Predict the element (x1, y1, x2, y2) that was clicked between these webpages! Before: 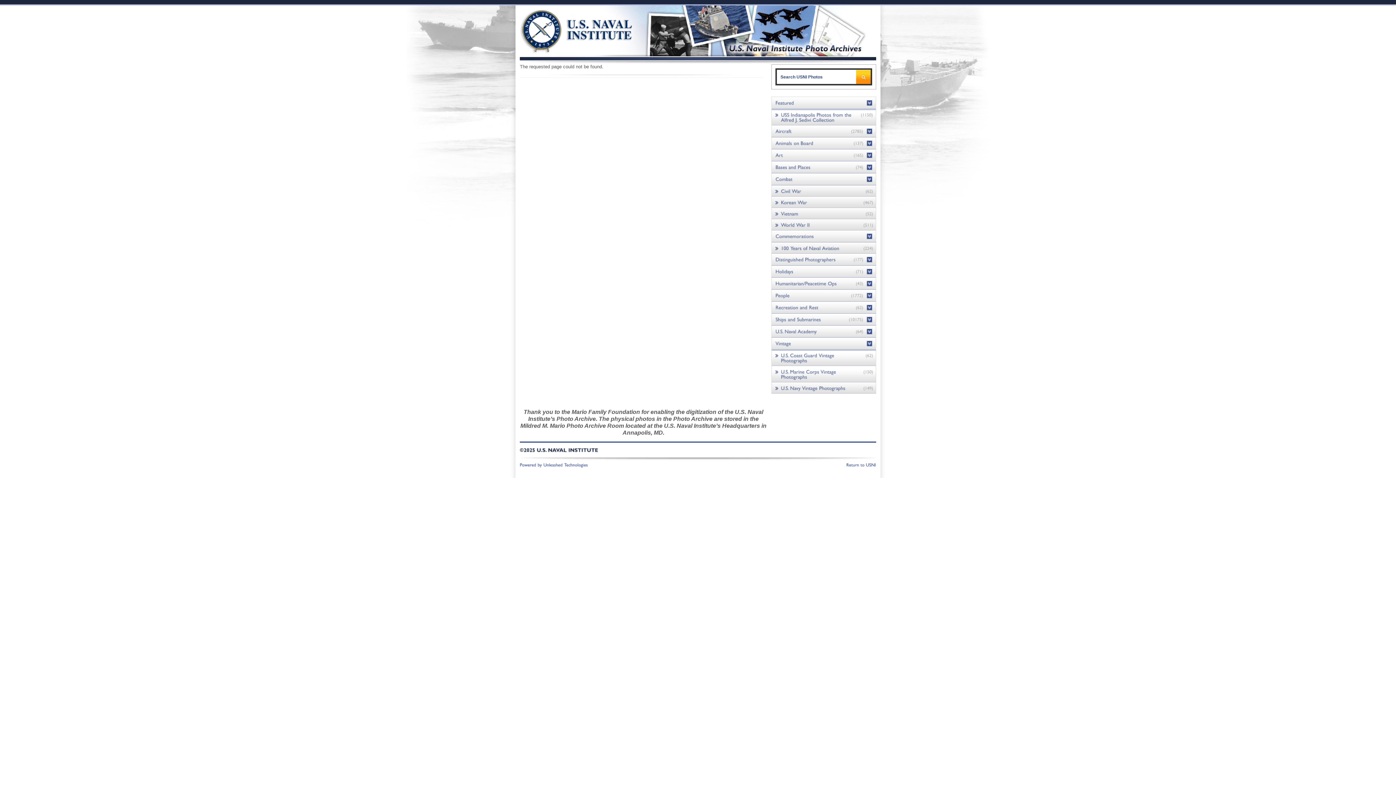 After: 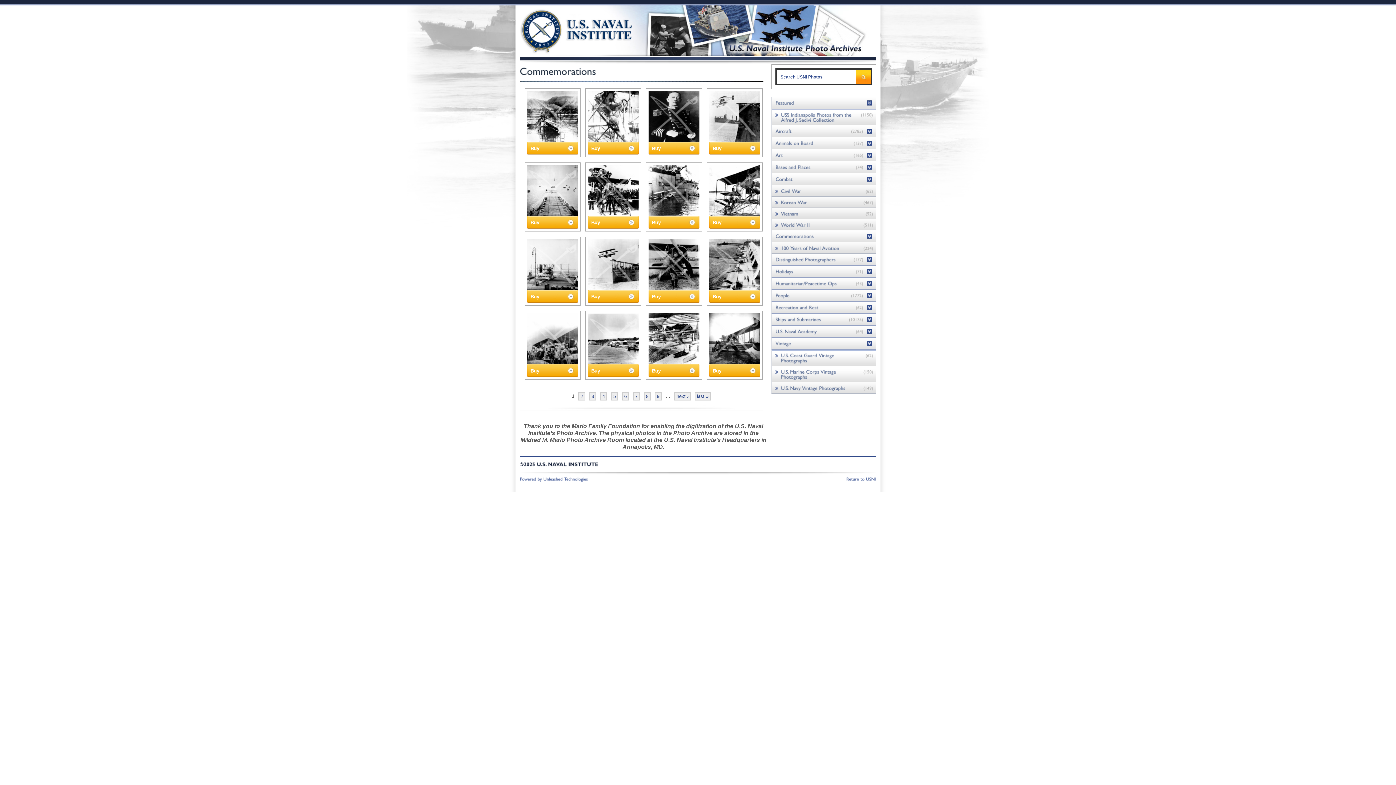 Action: label: Commemorations bbox: (771, 230, 876, 242)